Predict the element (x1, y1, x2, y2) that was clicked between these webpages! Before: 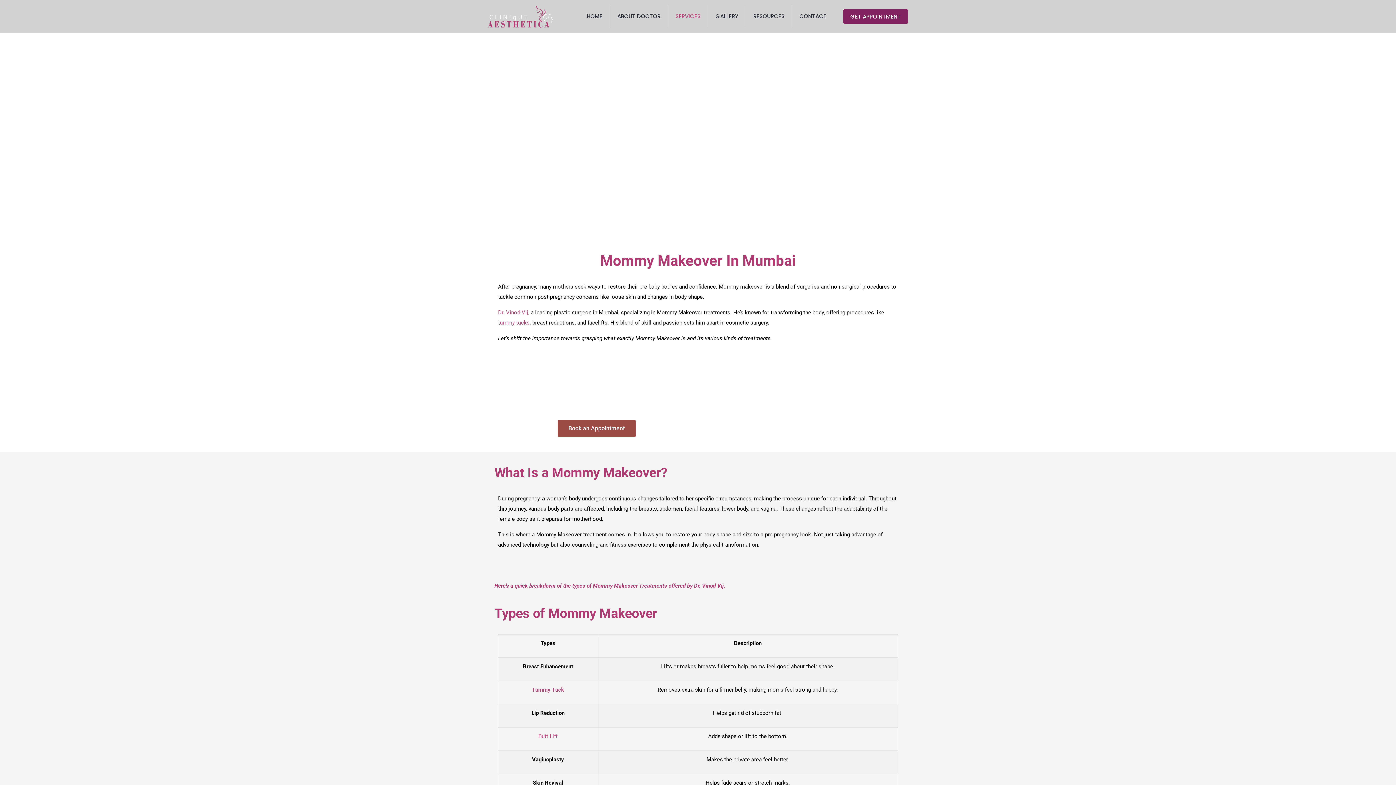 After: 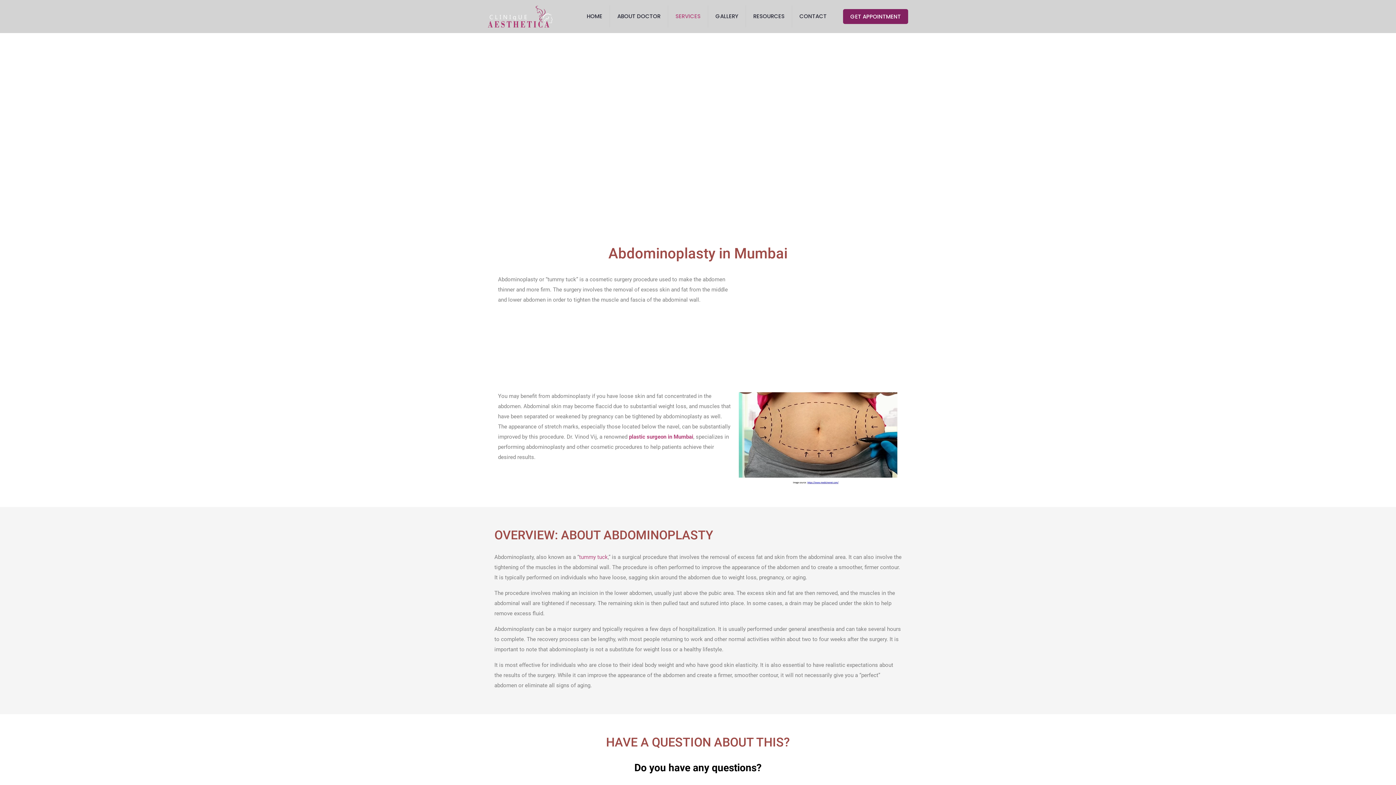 Action: bbox: (532, 686, 564, 693) label: Tummy Tuck